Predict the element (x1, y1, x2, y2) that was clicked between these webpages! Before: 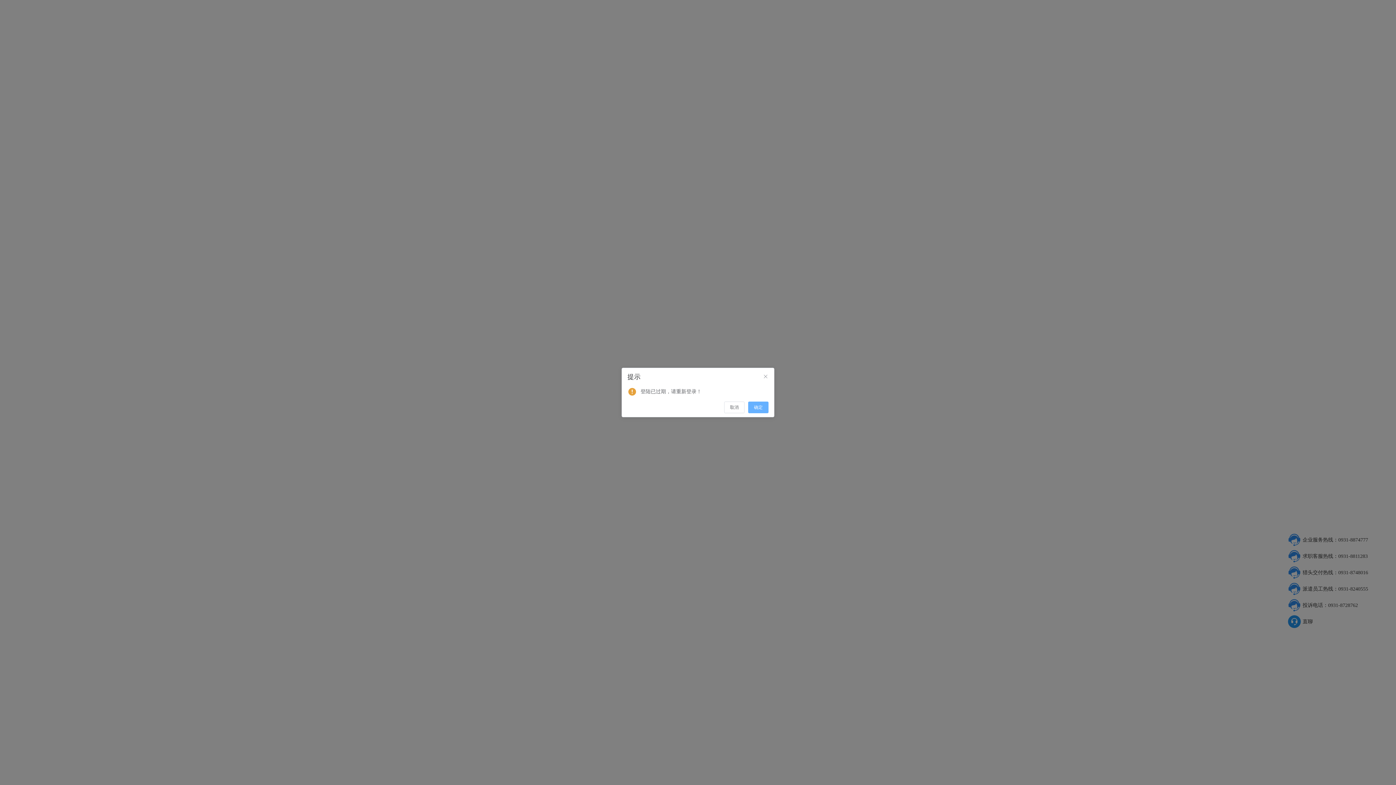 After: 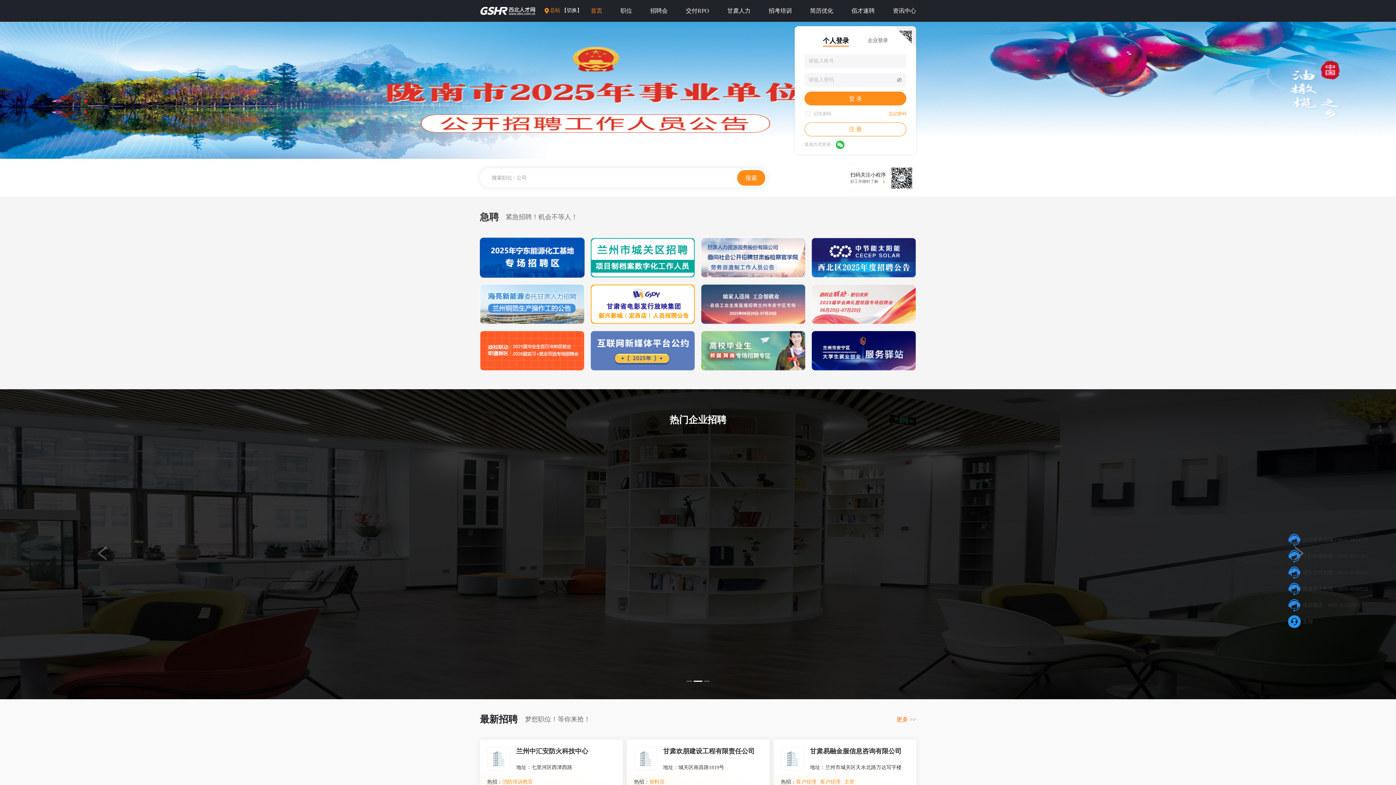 Action: bbox: (762, 373, 768, 380) label: Close